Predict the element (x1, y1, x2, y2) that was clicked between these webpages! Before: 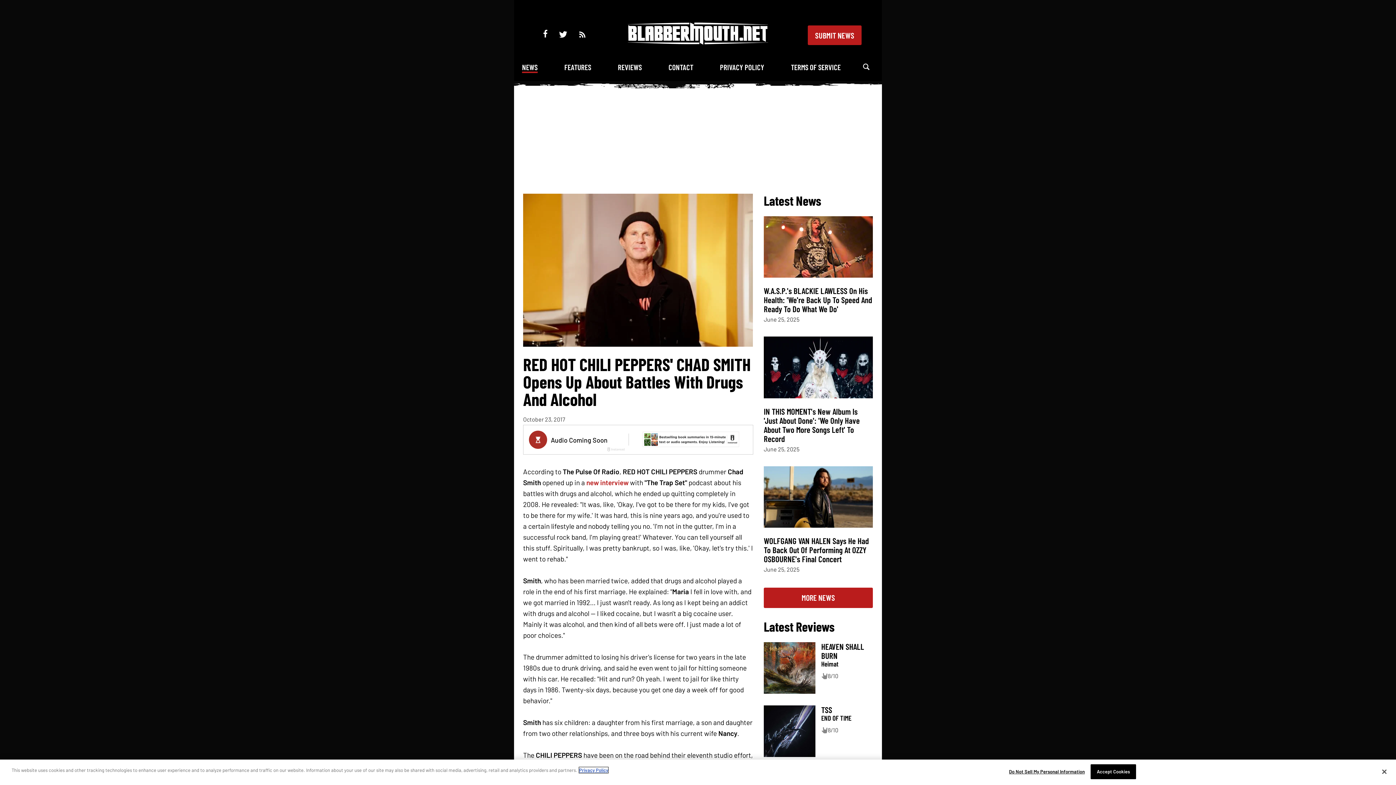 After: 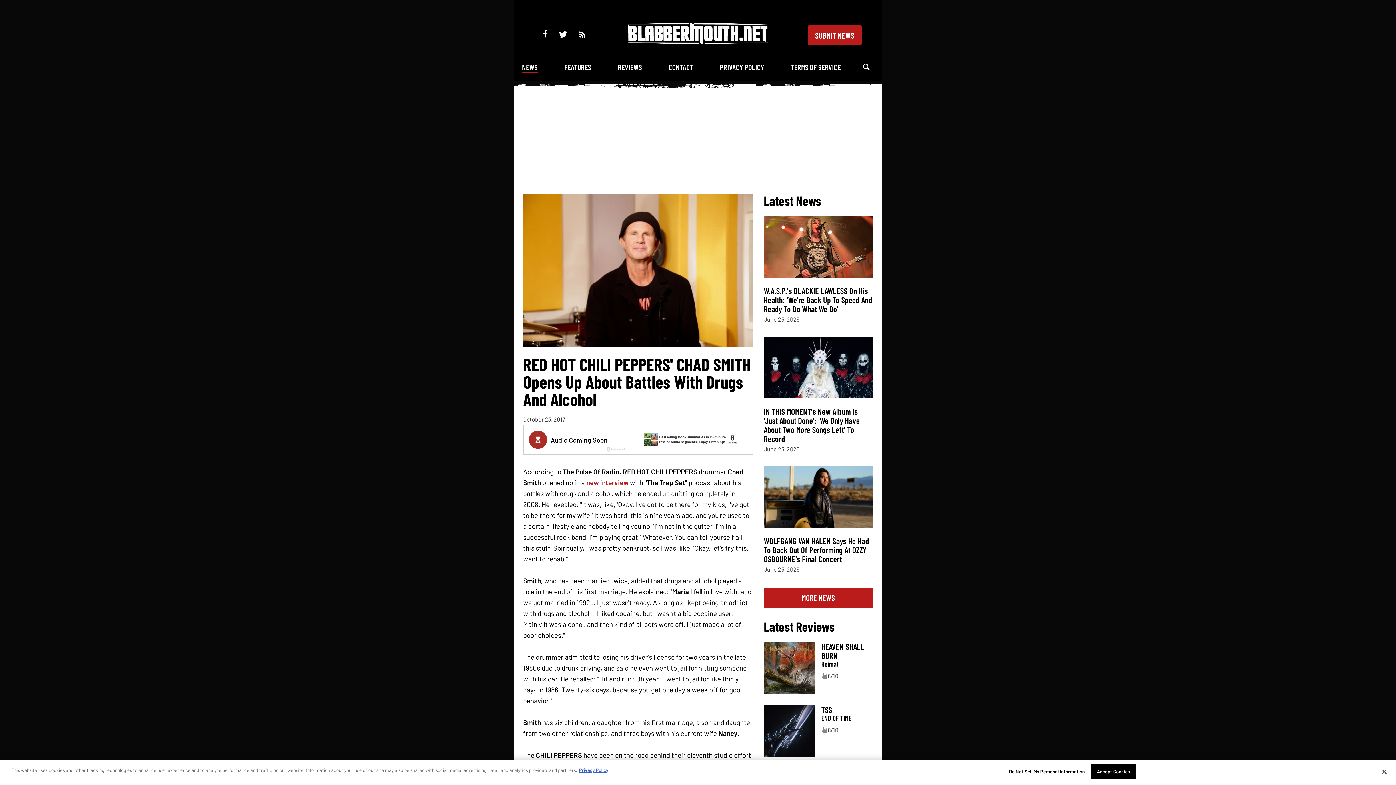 Action: bbox: (559, 30, 567, 39)